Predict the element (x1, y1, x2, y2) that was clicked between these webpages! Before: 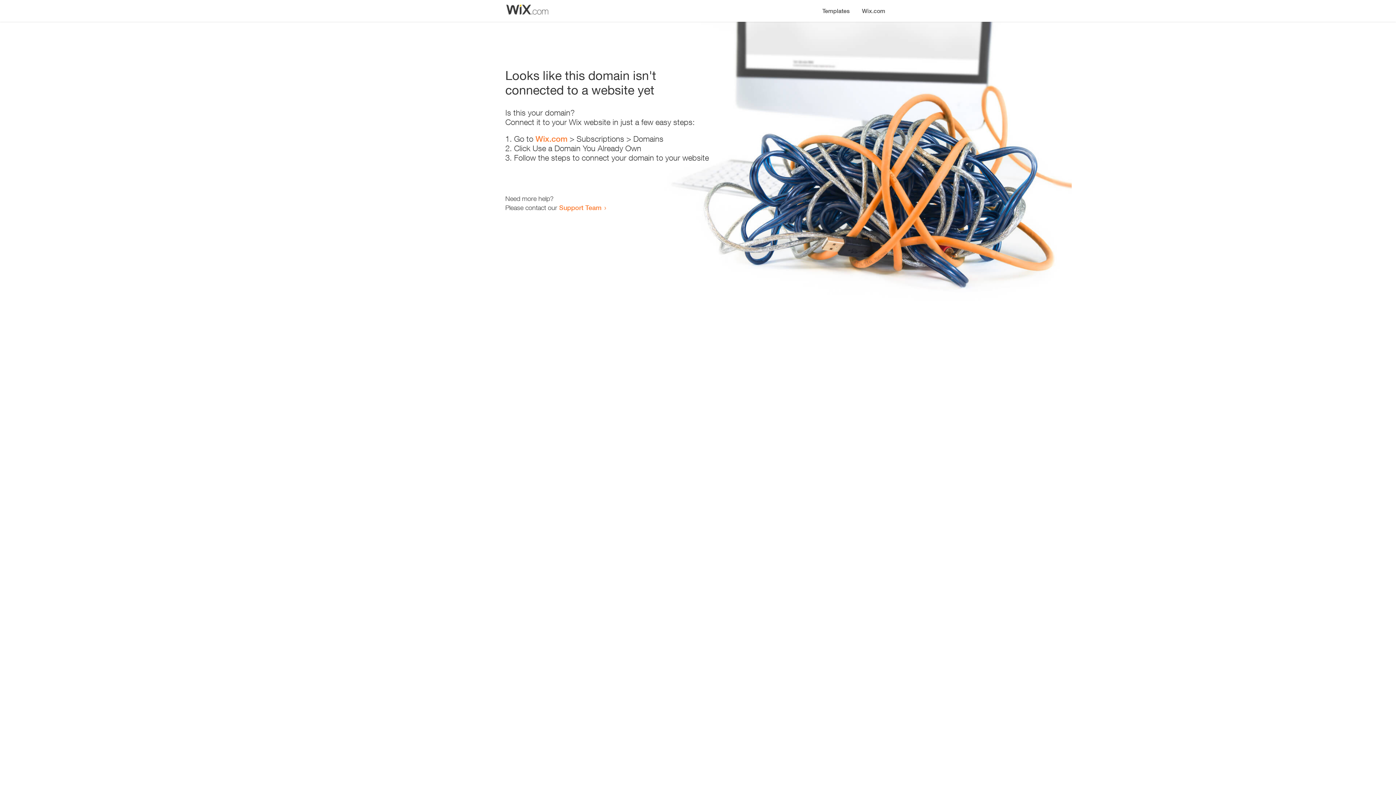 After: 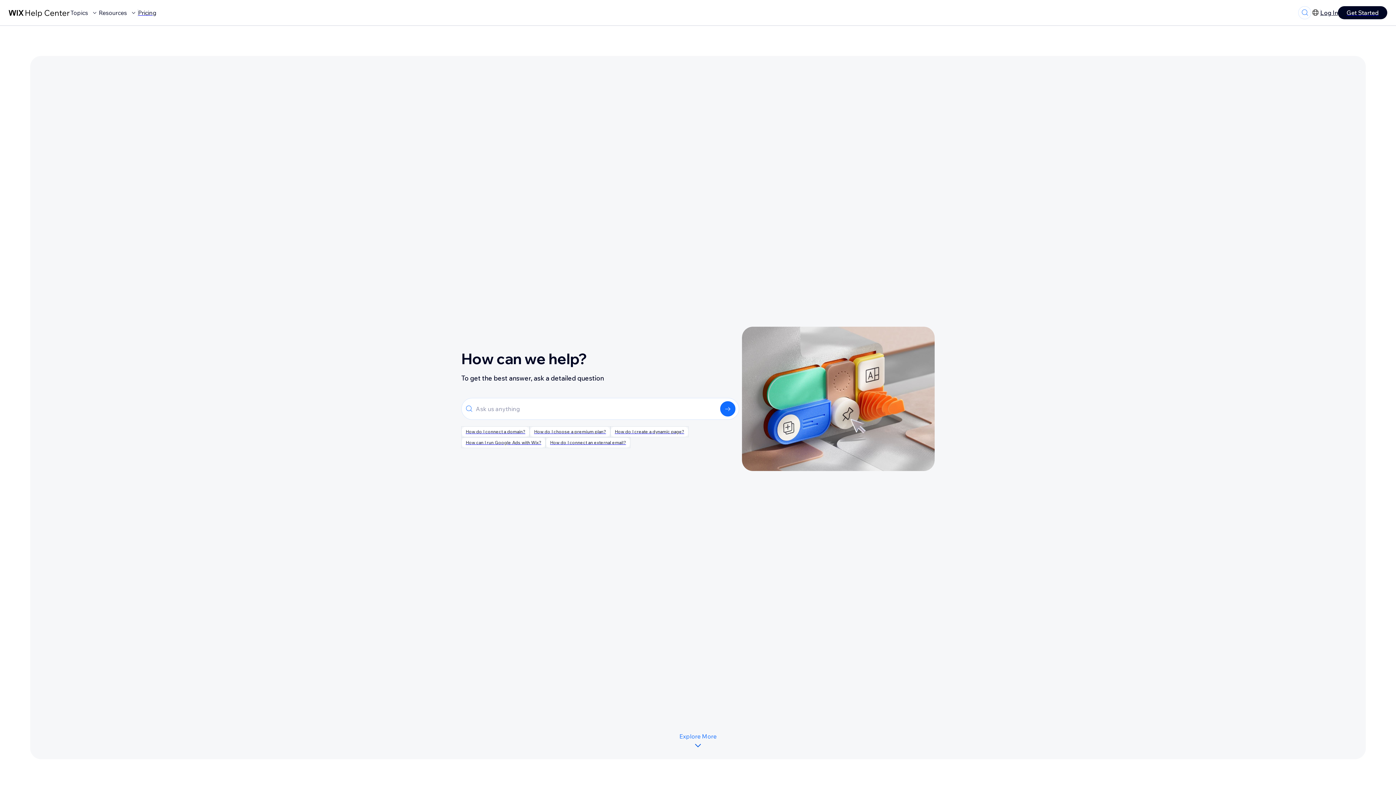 Action: label: Support Team bbox: (559, 203, 601, 211)